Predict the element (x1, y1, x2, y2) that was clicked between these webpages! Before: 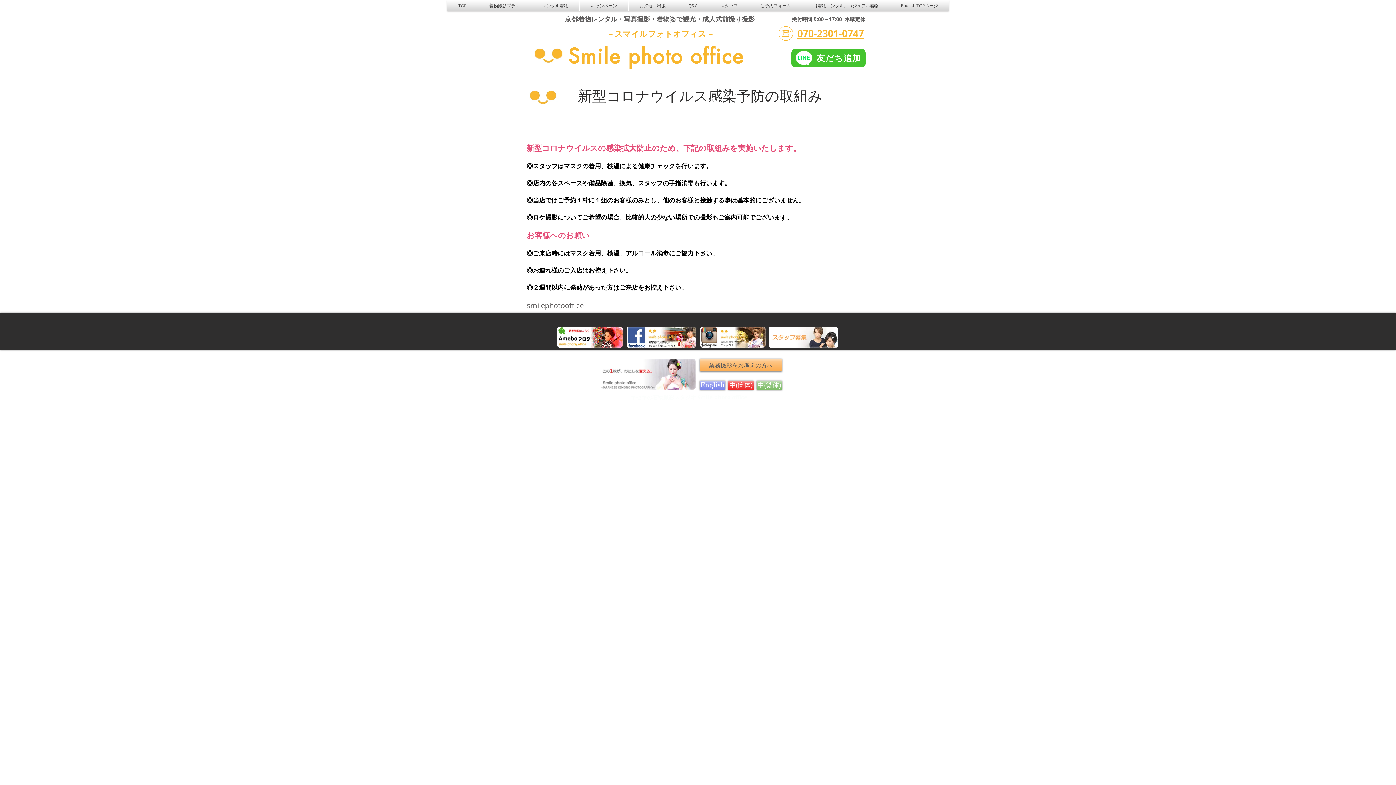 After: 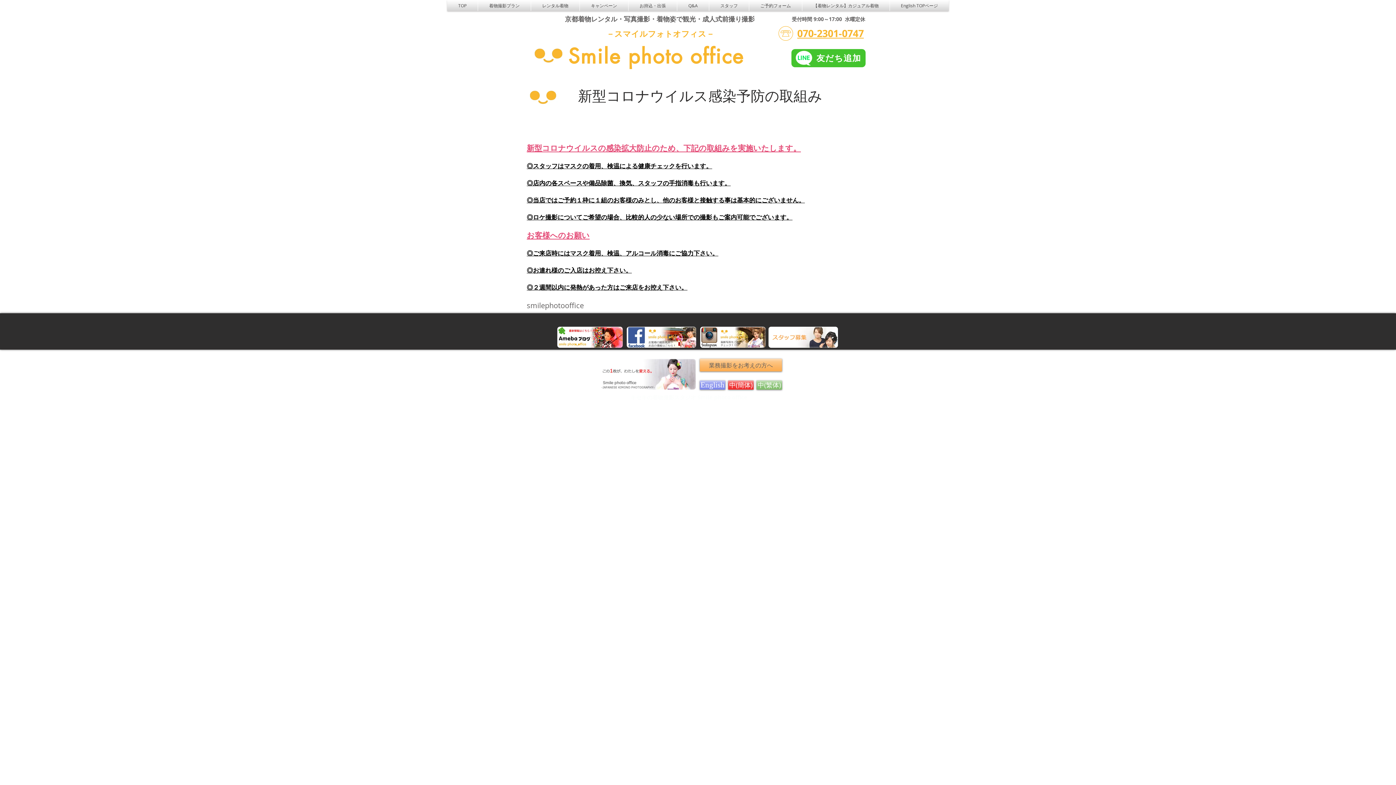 Action: label: レンタル着物 bbox: (531, 0, 579, 10)